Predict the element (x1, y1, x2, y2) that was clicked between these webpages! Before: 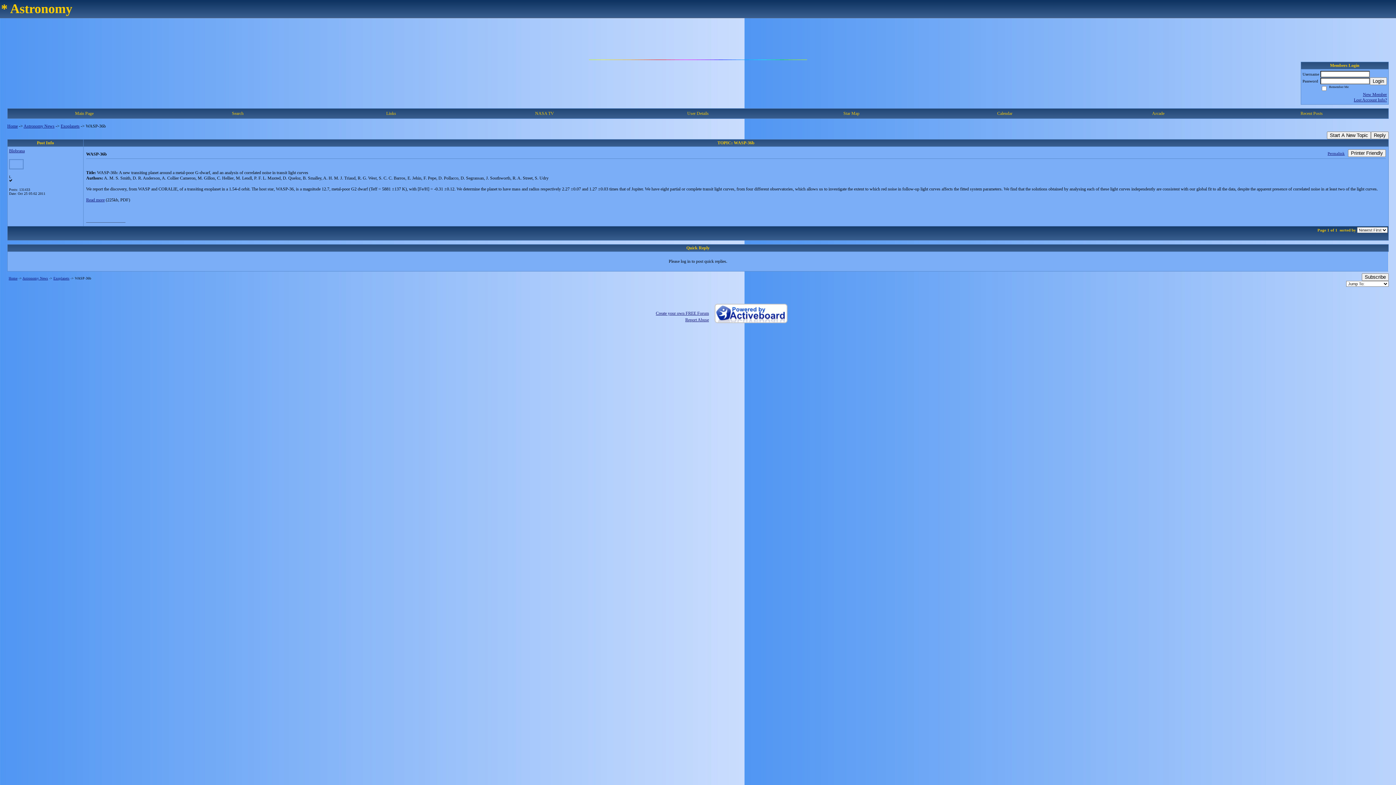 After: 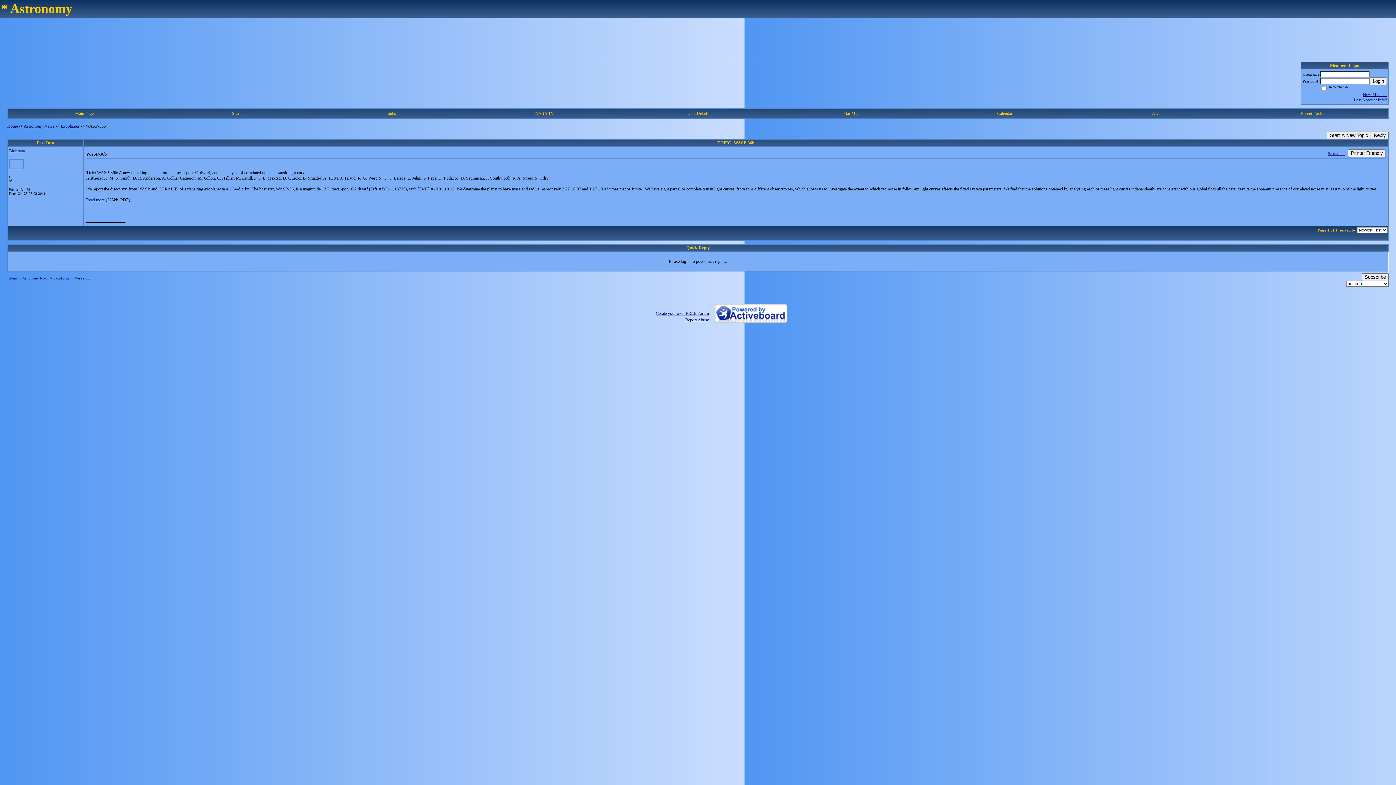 Action: bbox: (1328, 151, 1345, 155) label: Permalink